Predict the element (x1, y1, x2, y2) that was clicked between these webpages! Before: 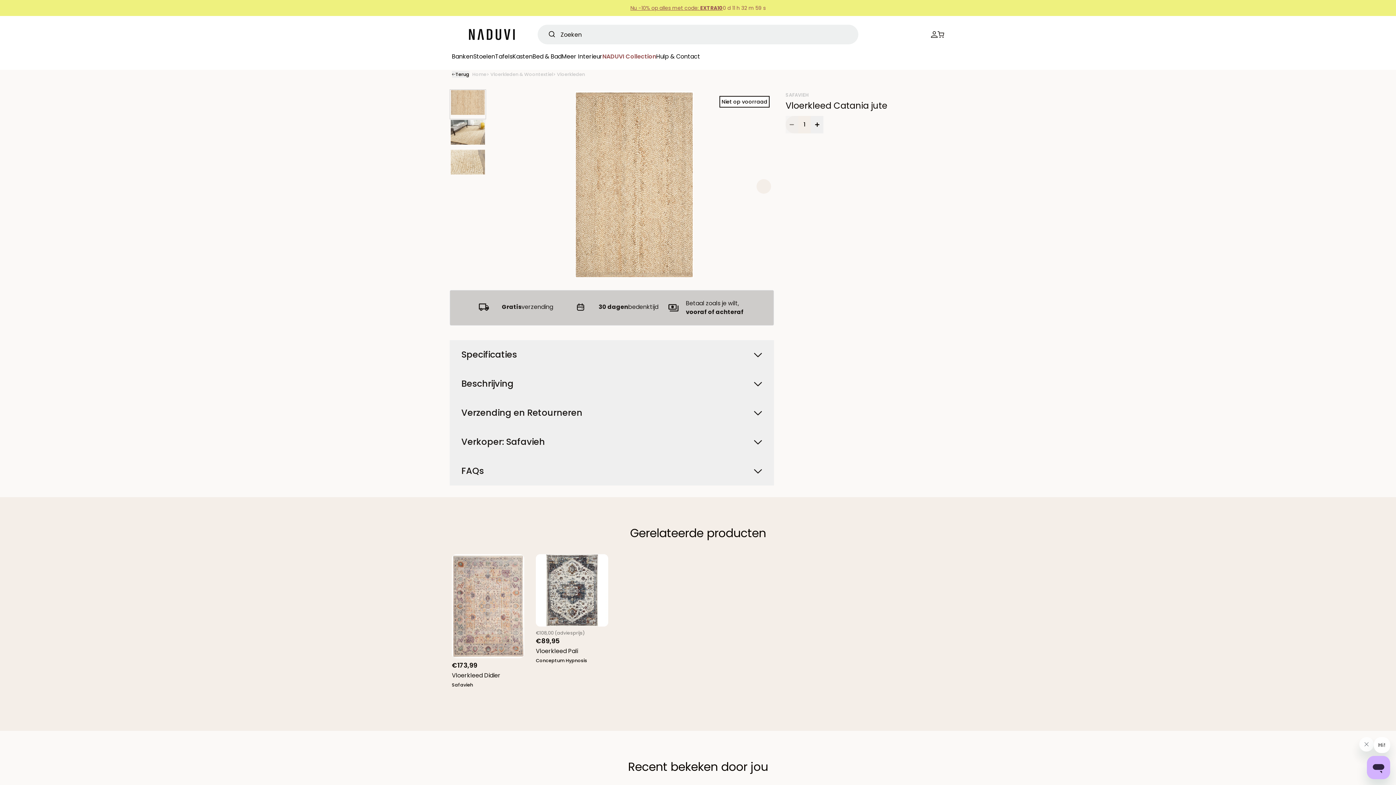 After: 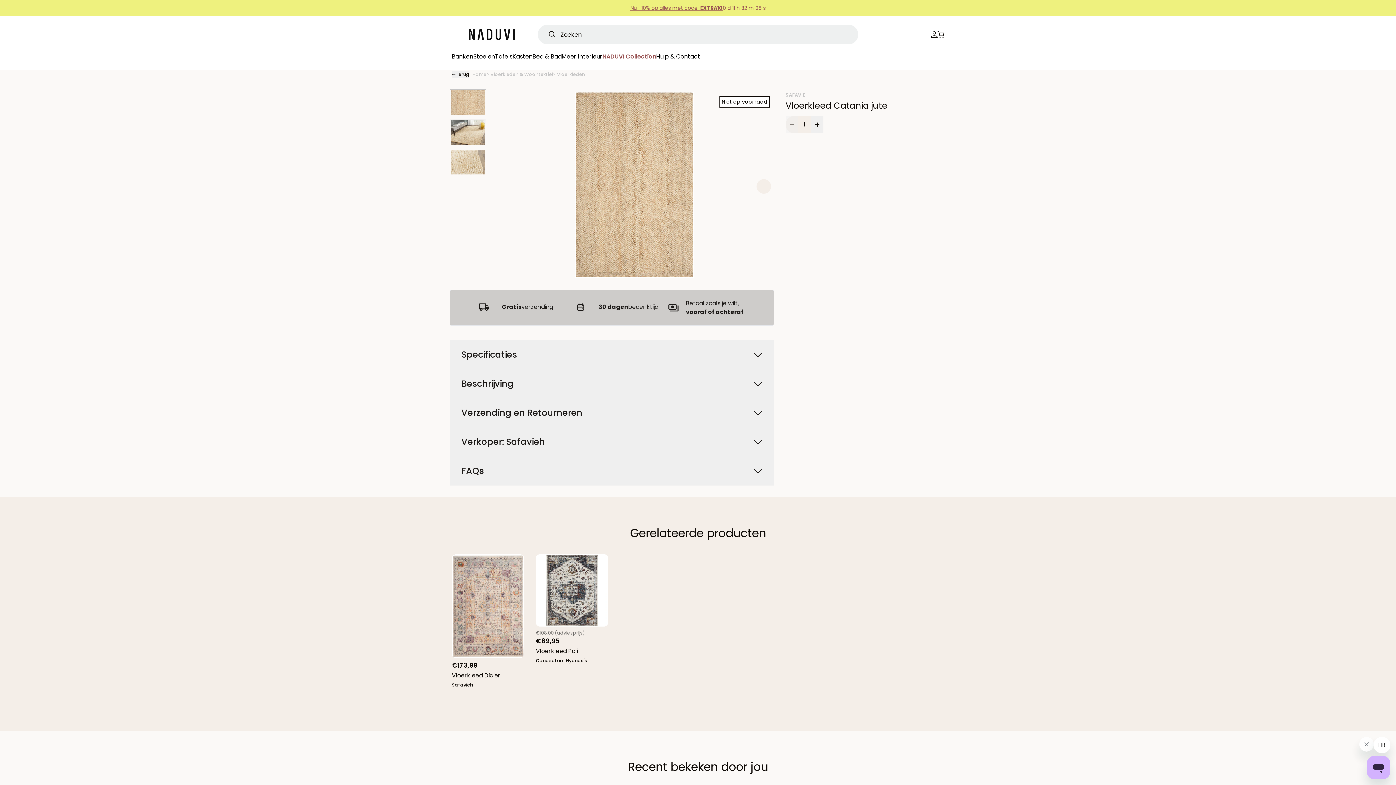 Action: bbox: (537, 30, 555, 37)